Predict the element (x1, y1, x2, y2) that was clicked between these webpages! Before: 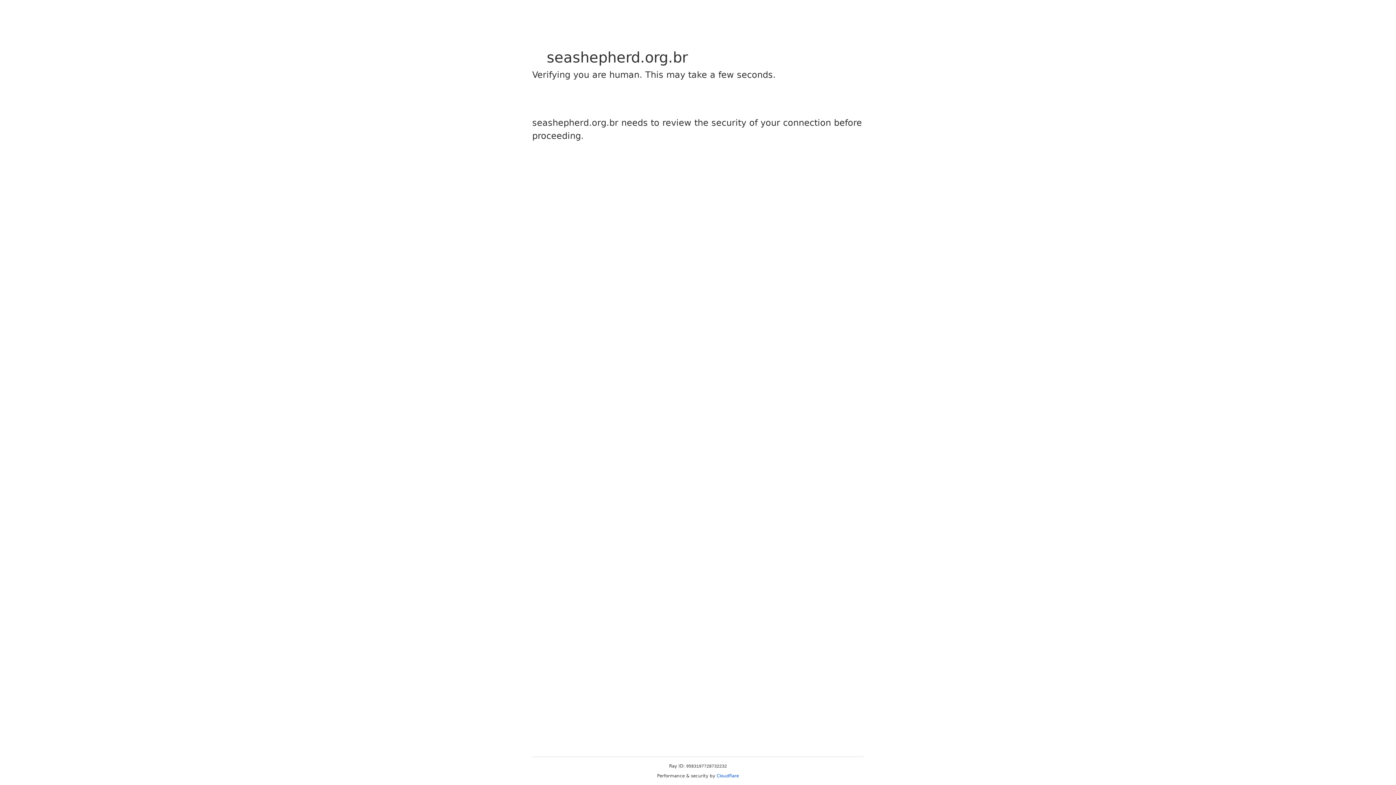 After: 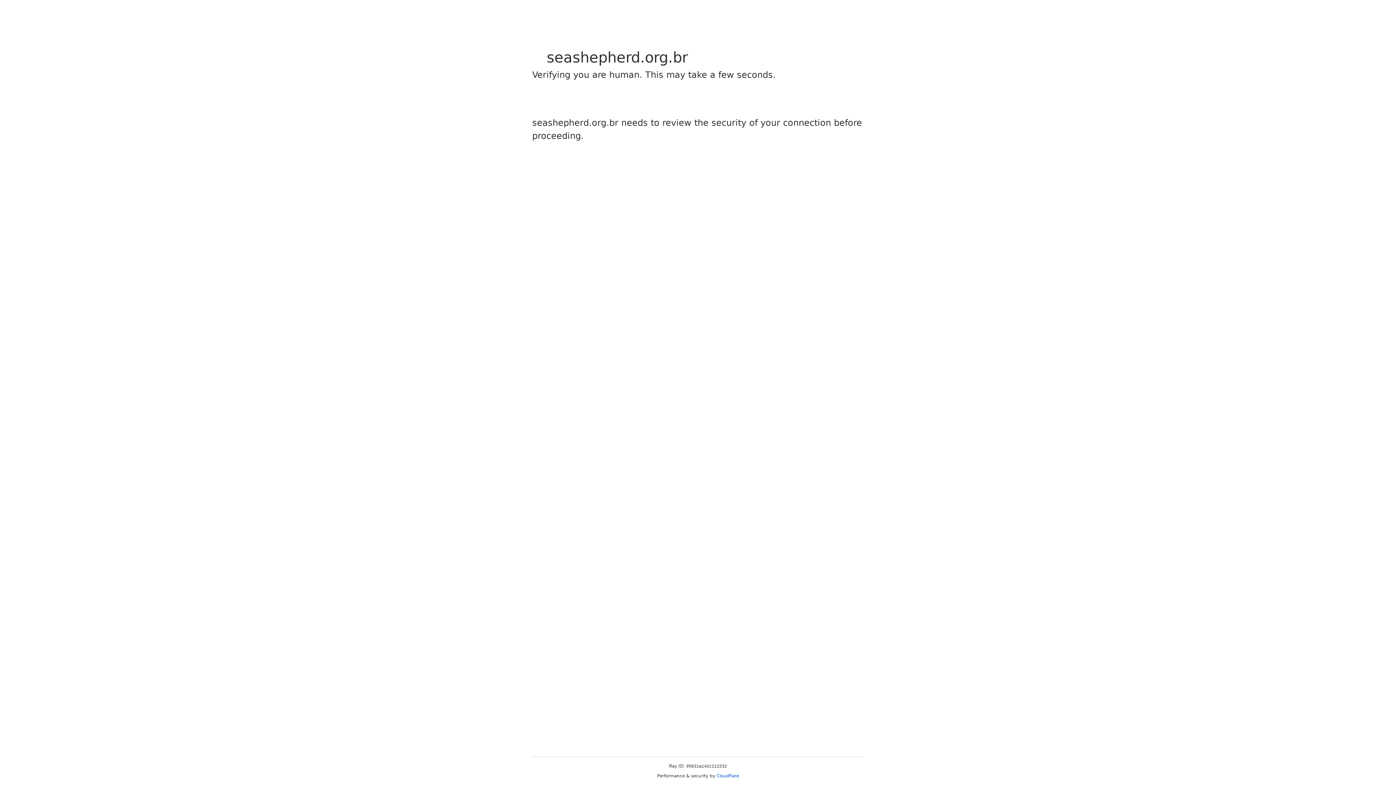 Action: label: Cloudflare bbox: (716, 773, 739, 778)